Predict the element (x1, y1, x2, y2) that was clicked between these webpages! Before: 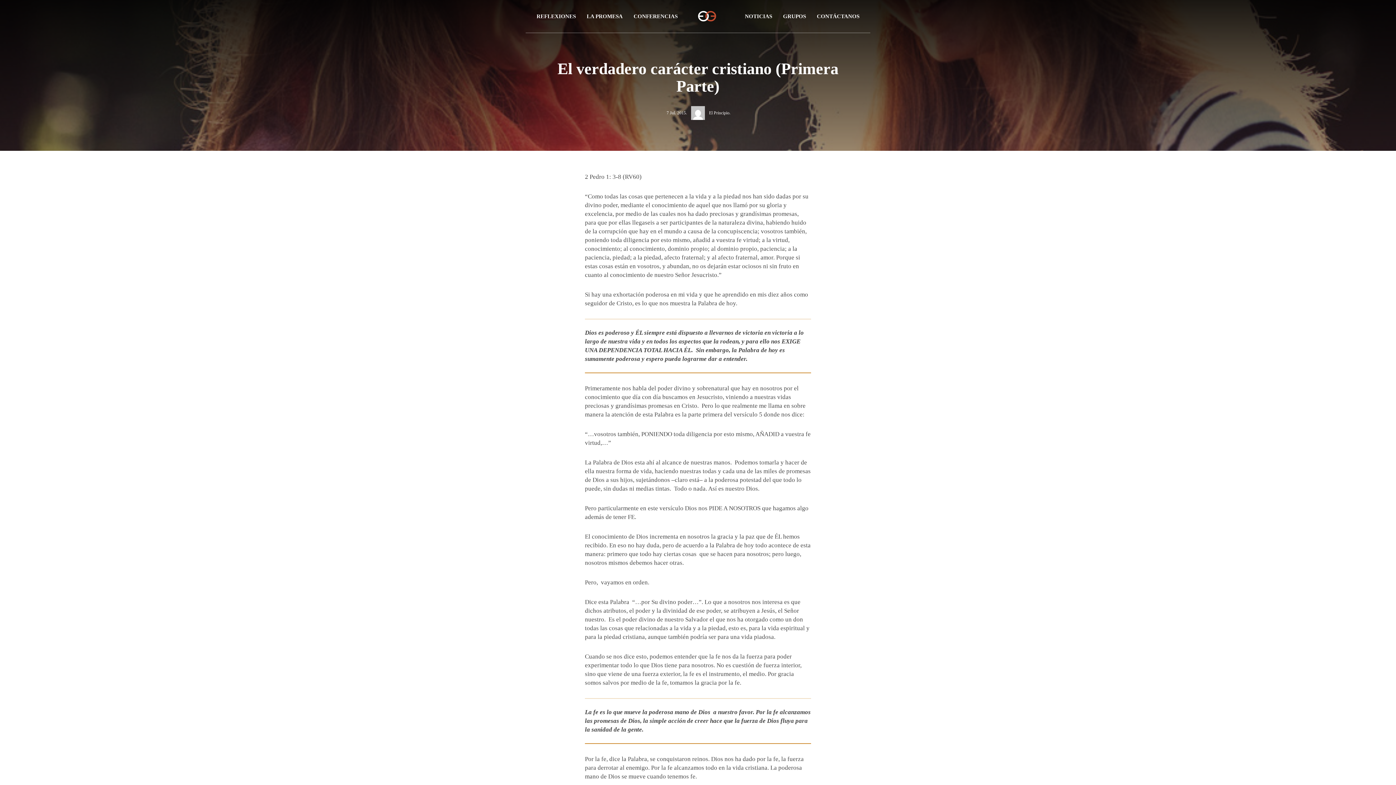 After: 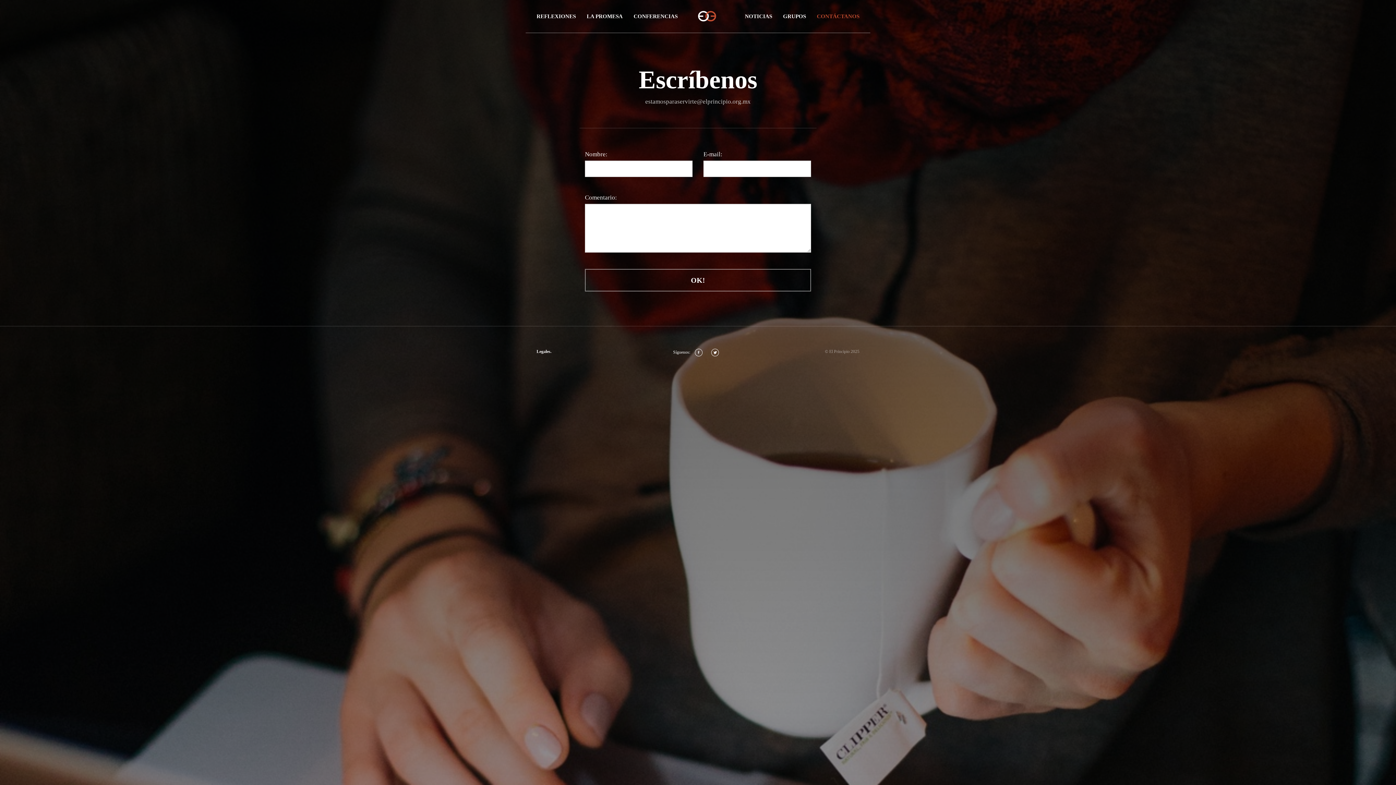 Action: bbox: (811, 0, 865, 32) label: CONTÁCTANOS